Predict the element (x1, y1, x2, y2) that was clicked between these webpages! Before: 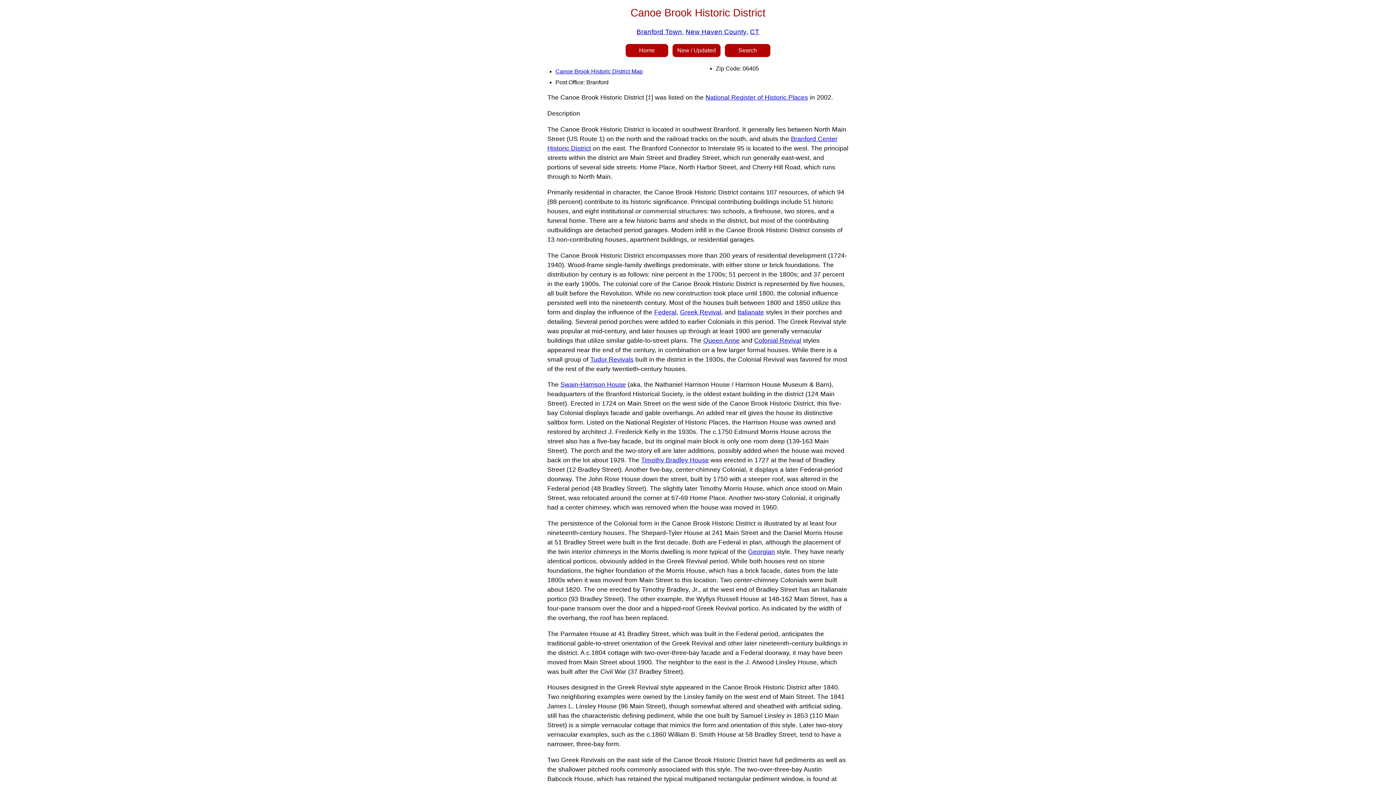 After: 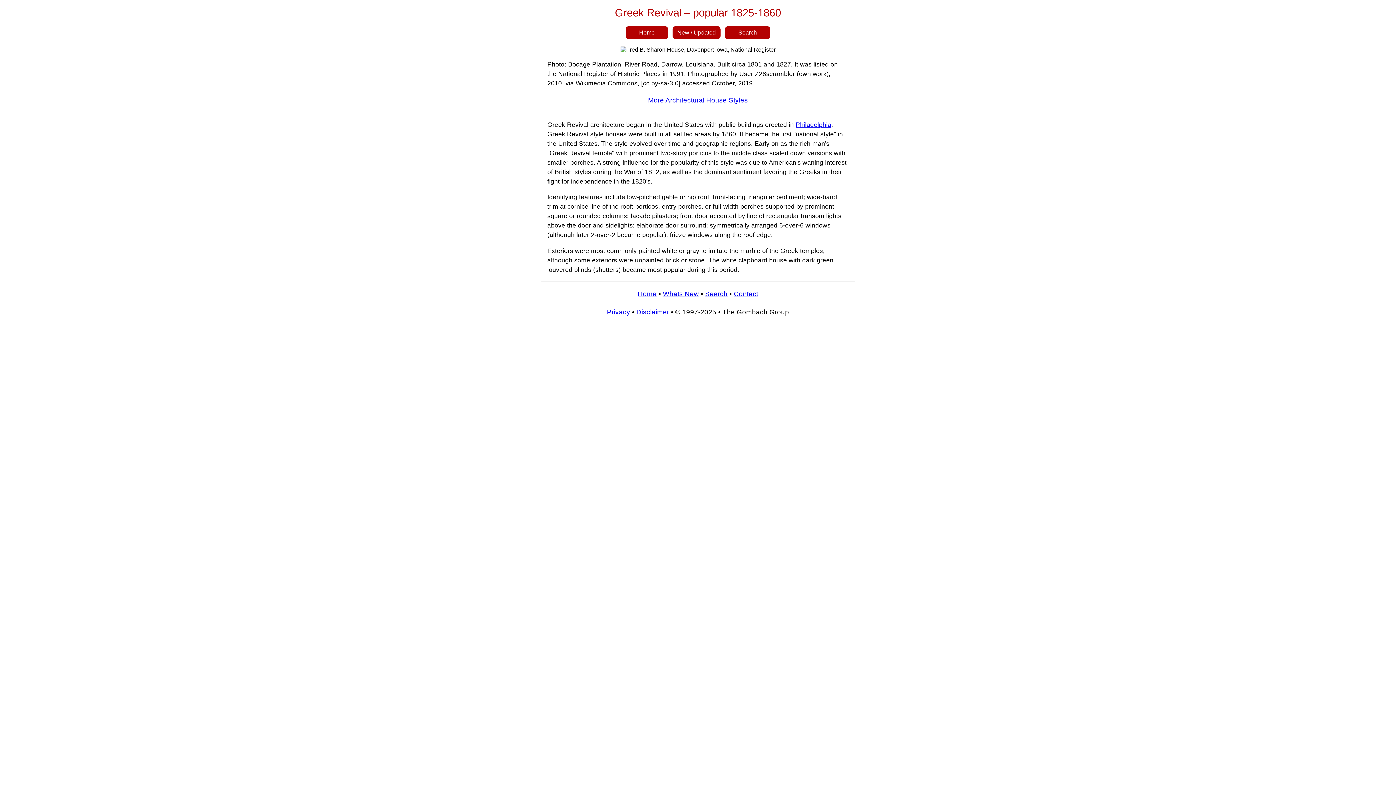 Action: label: Greek Revival bbox: (680, 308, 721, 315)